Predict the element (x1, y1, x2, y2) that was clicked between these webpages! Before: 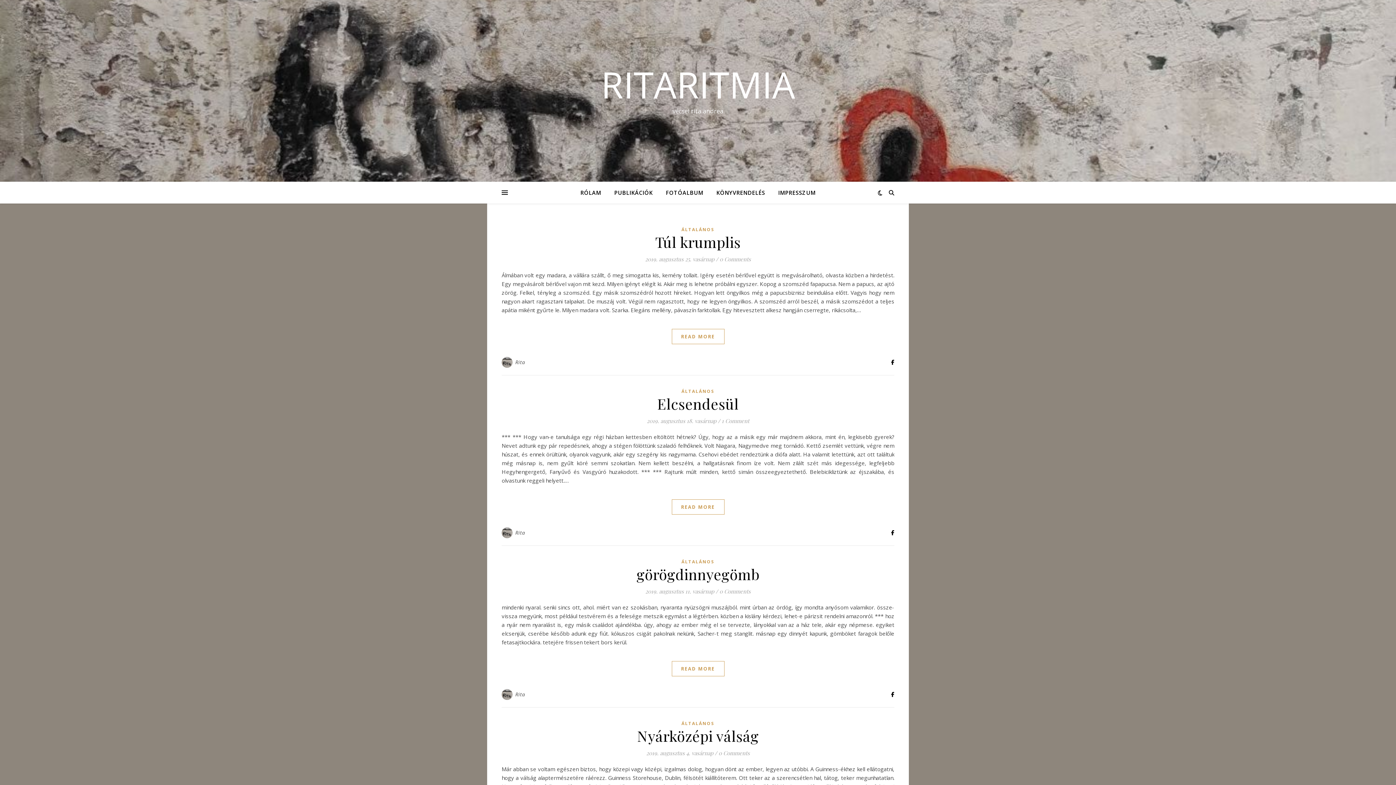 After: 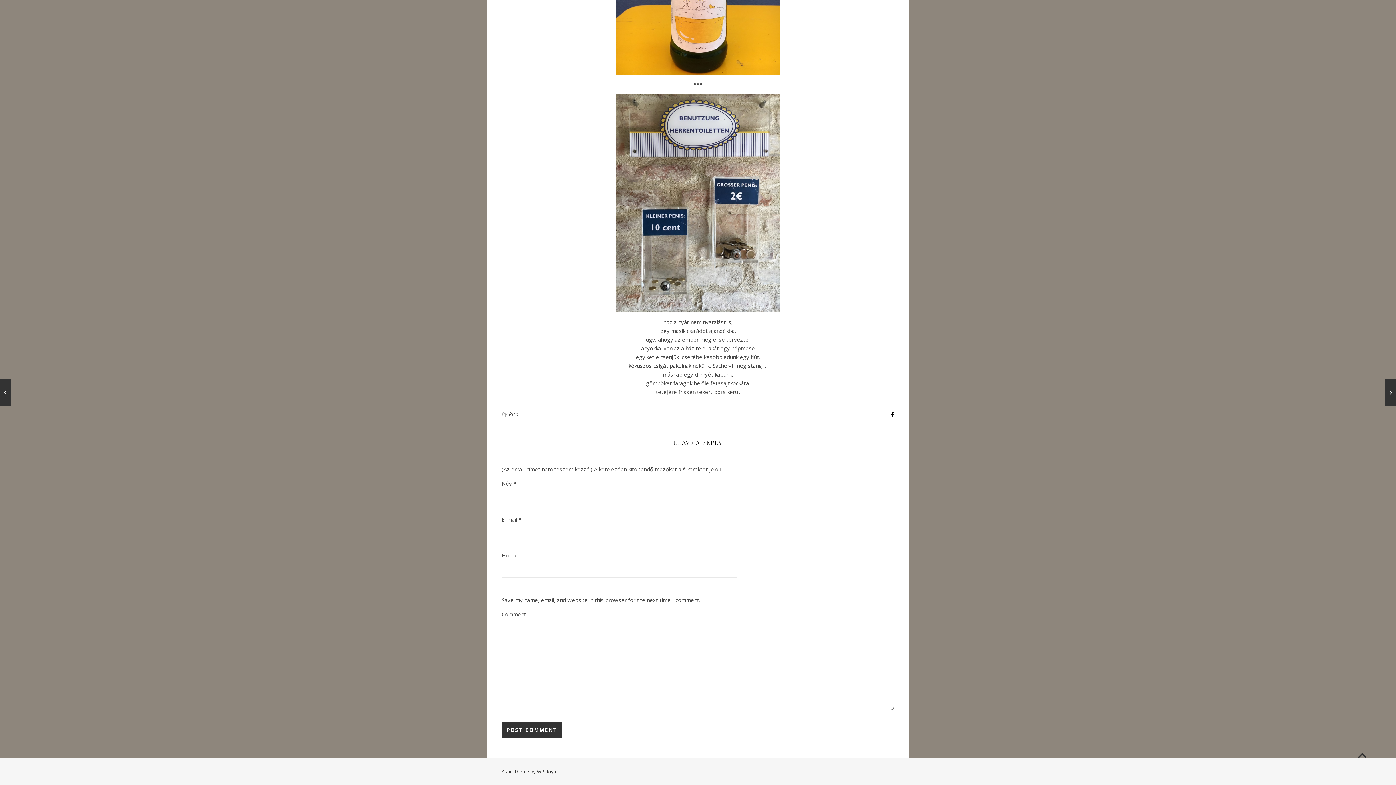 Action: label: 0 Comments bbox: (719, 588, 750, 595)